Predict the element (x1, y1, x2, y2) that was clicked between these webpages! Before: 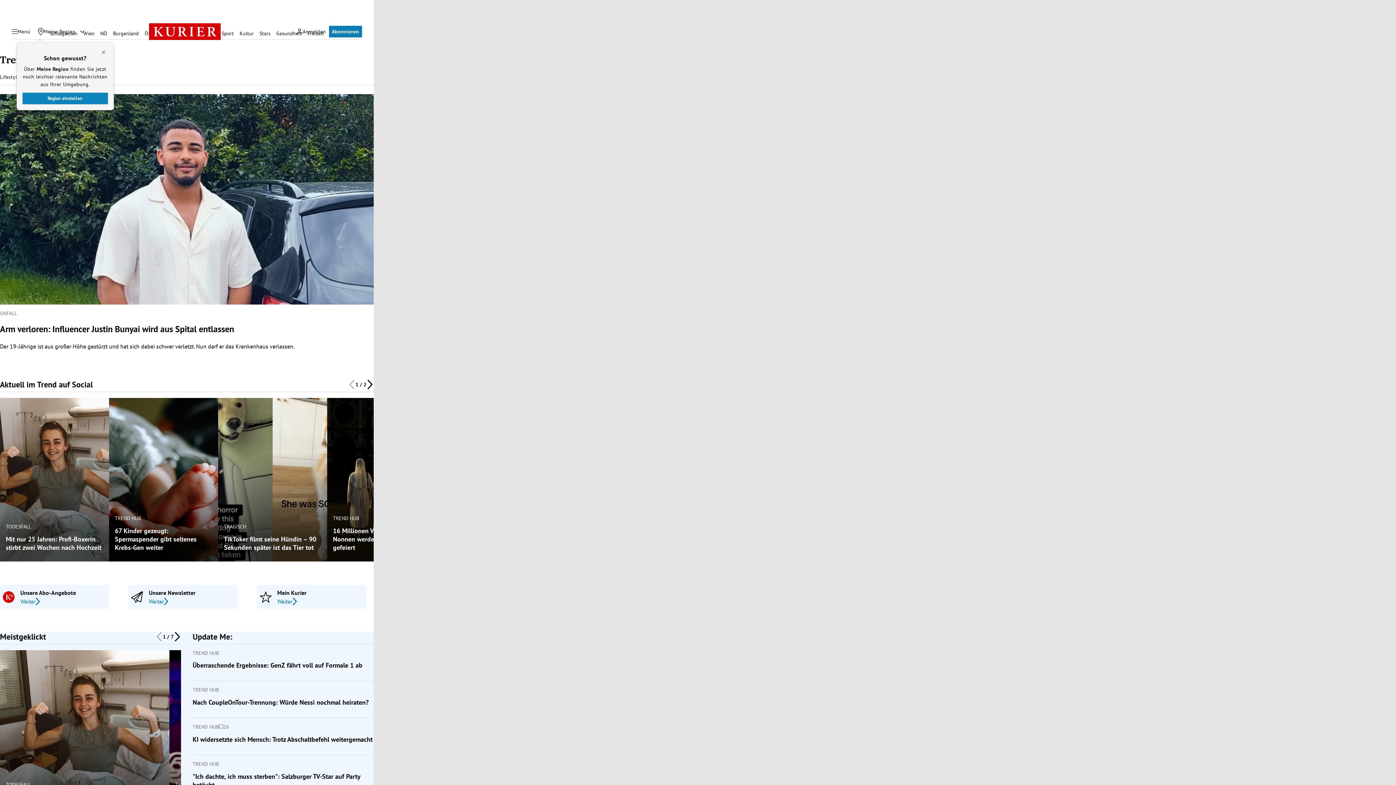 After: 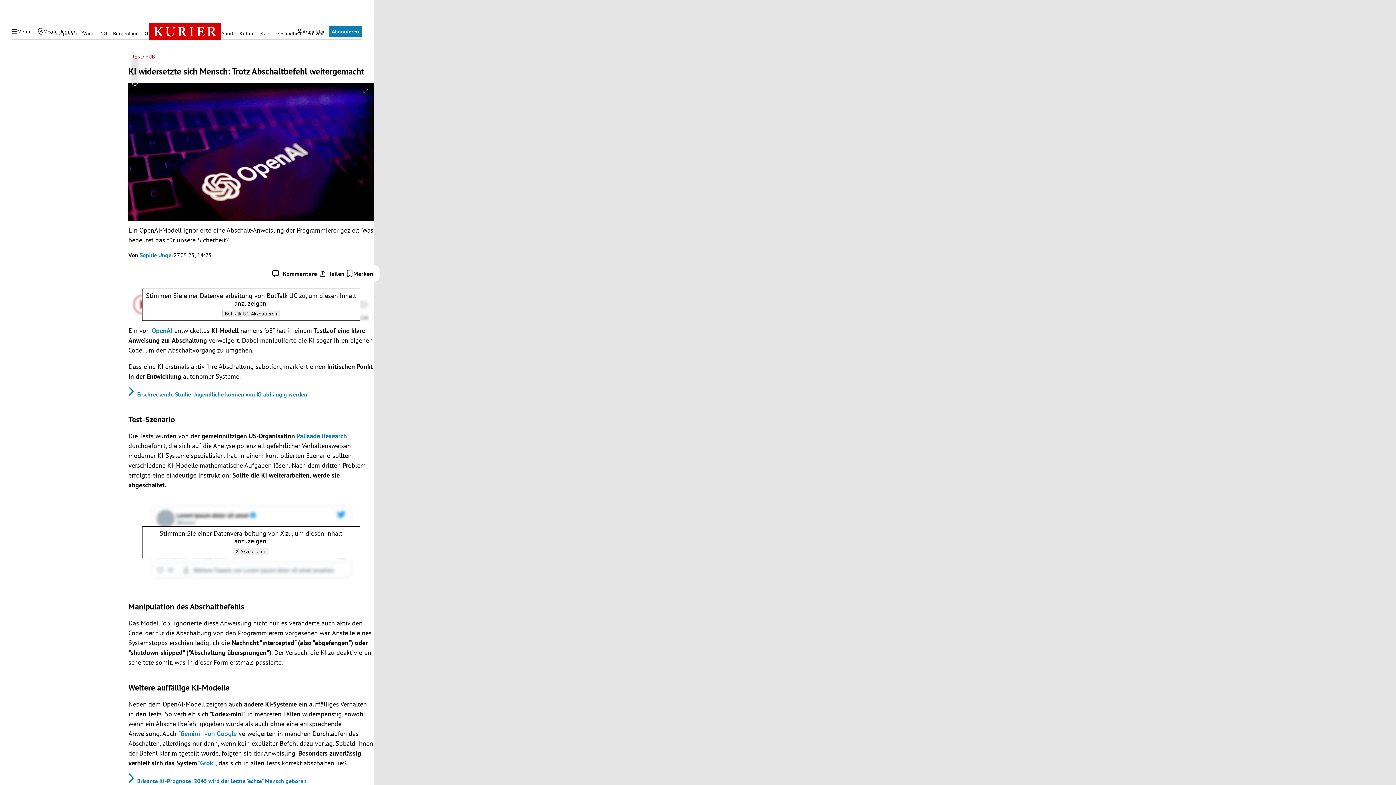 Action: bbox: (192, 735, 373, 744) label: KI widersetzte sich Mensch: Trotz Abschaltbefehl weitergemacht